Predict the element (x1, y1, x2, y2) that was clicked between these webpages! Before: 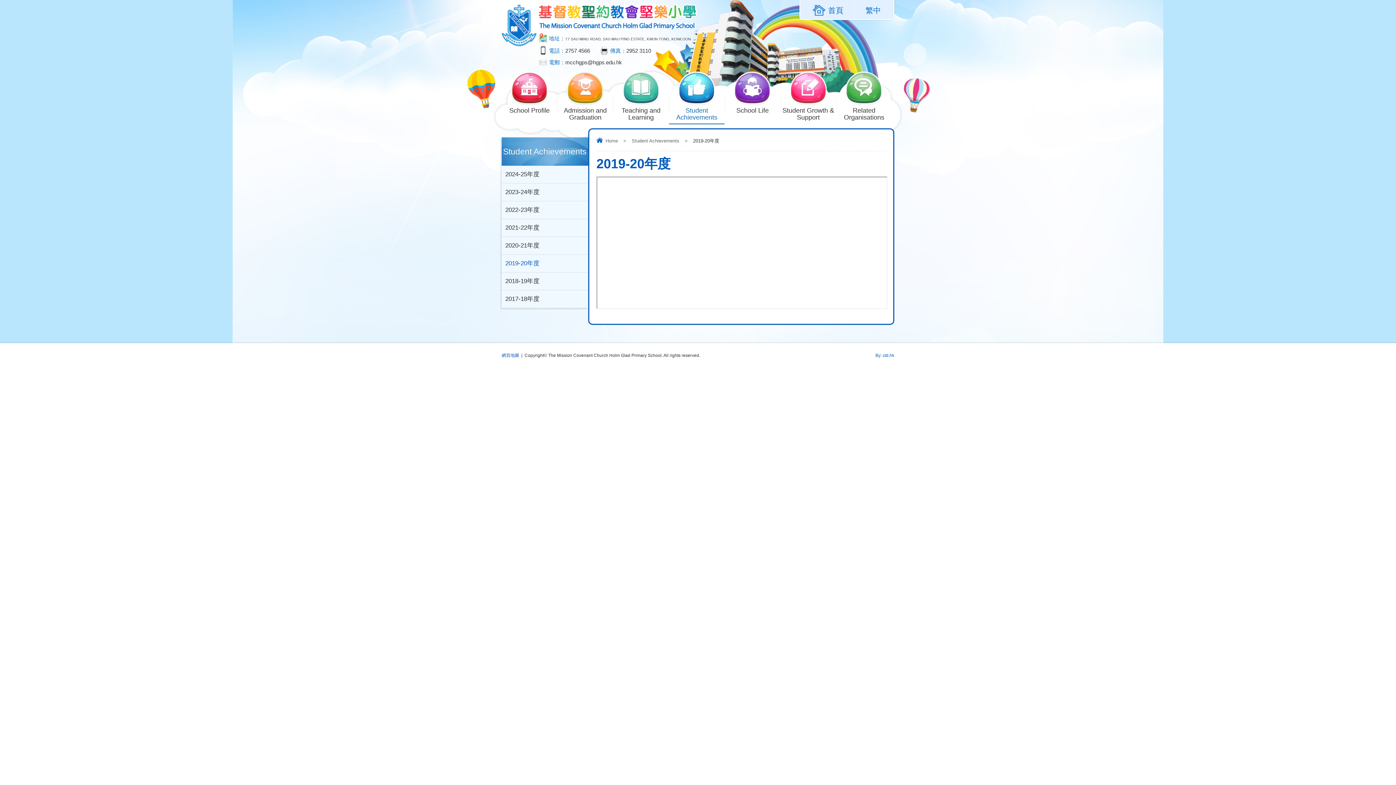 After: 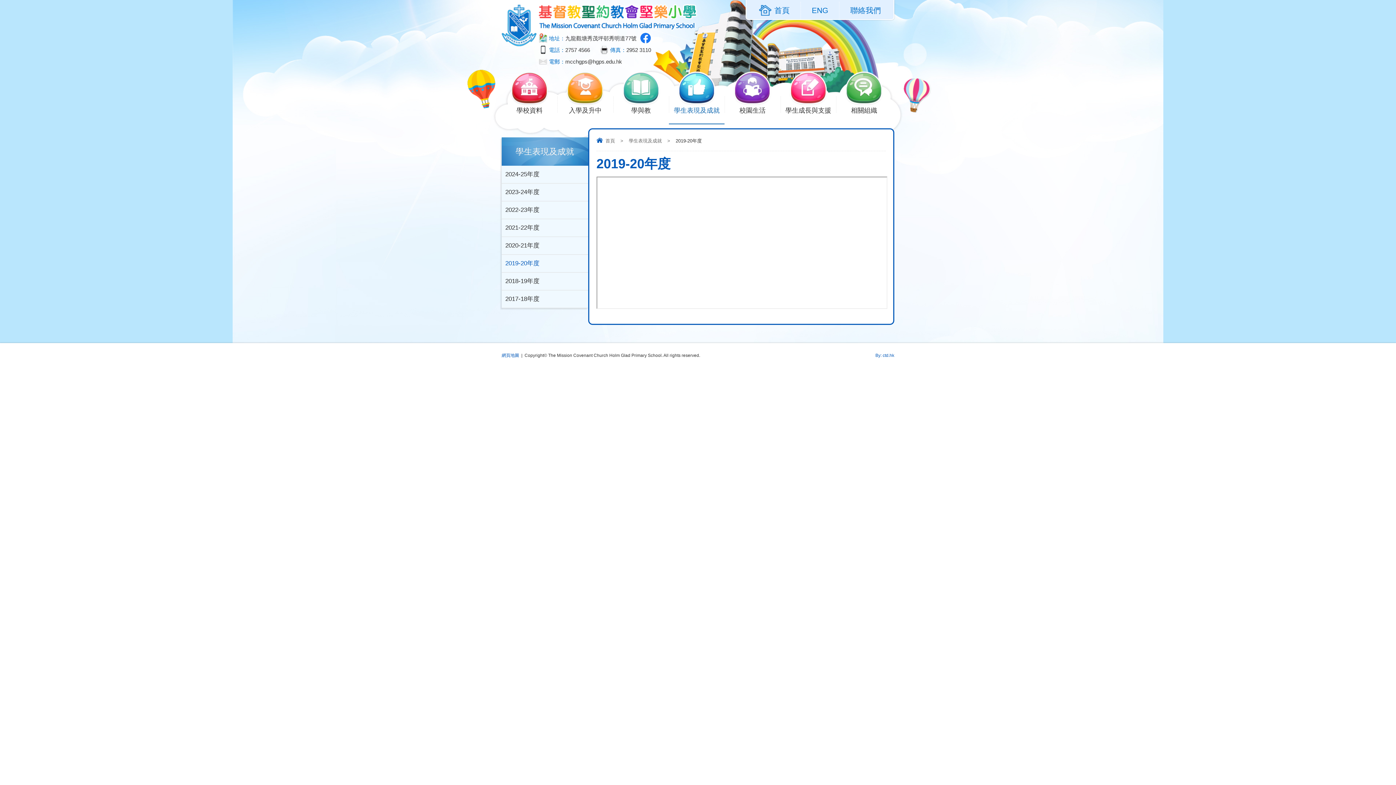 Action: label: 繁中 bbox: (856, 1, 890, 19)